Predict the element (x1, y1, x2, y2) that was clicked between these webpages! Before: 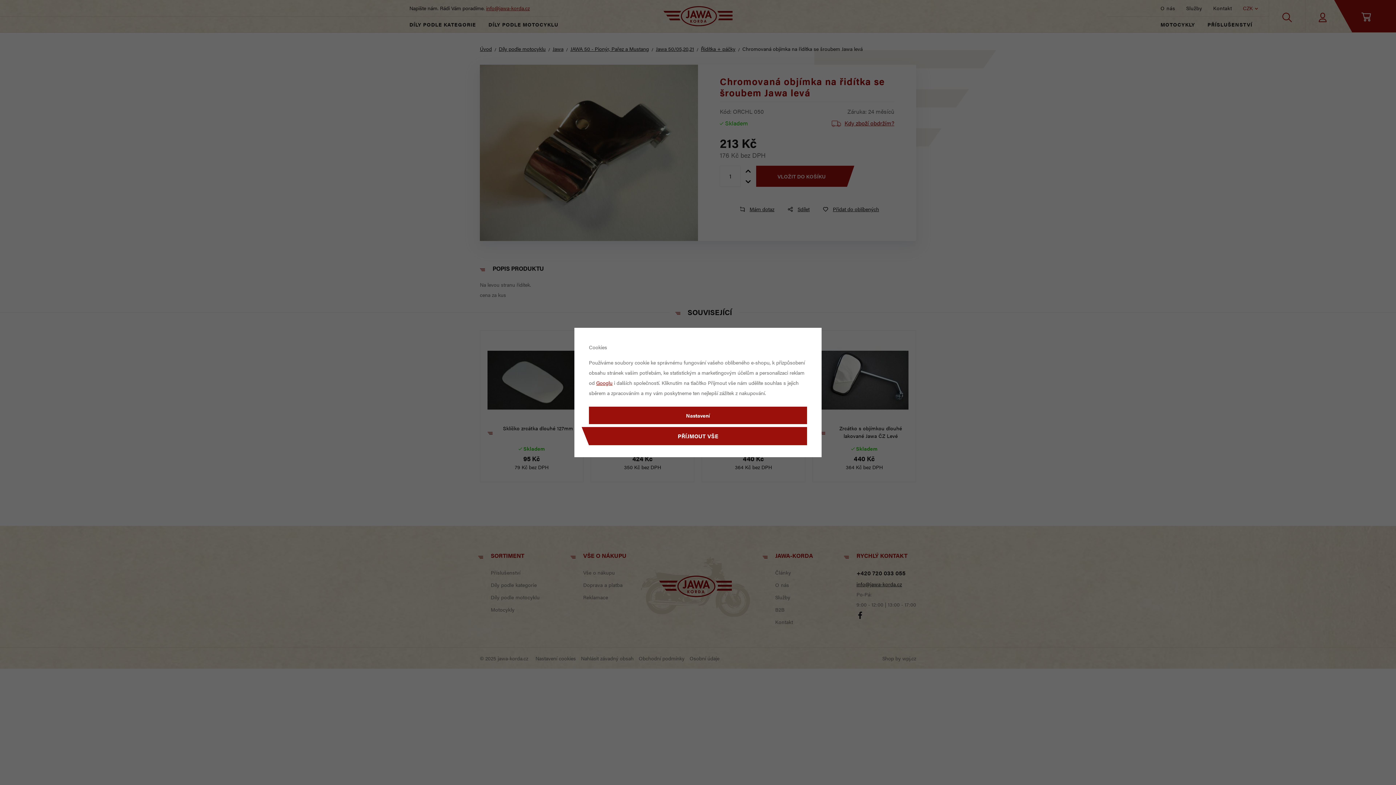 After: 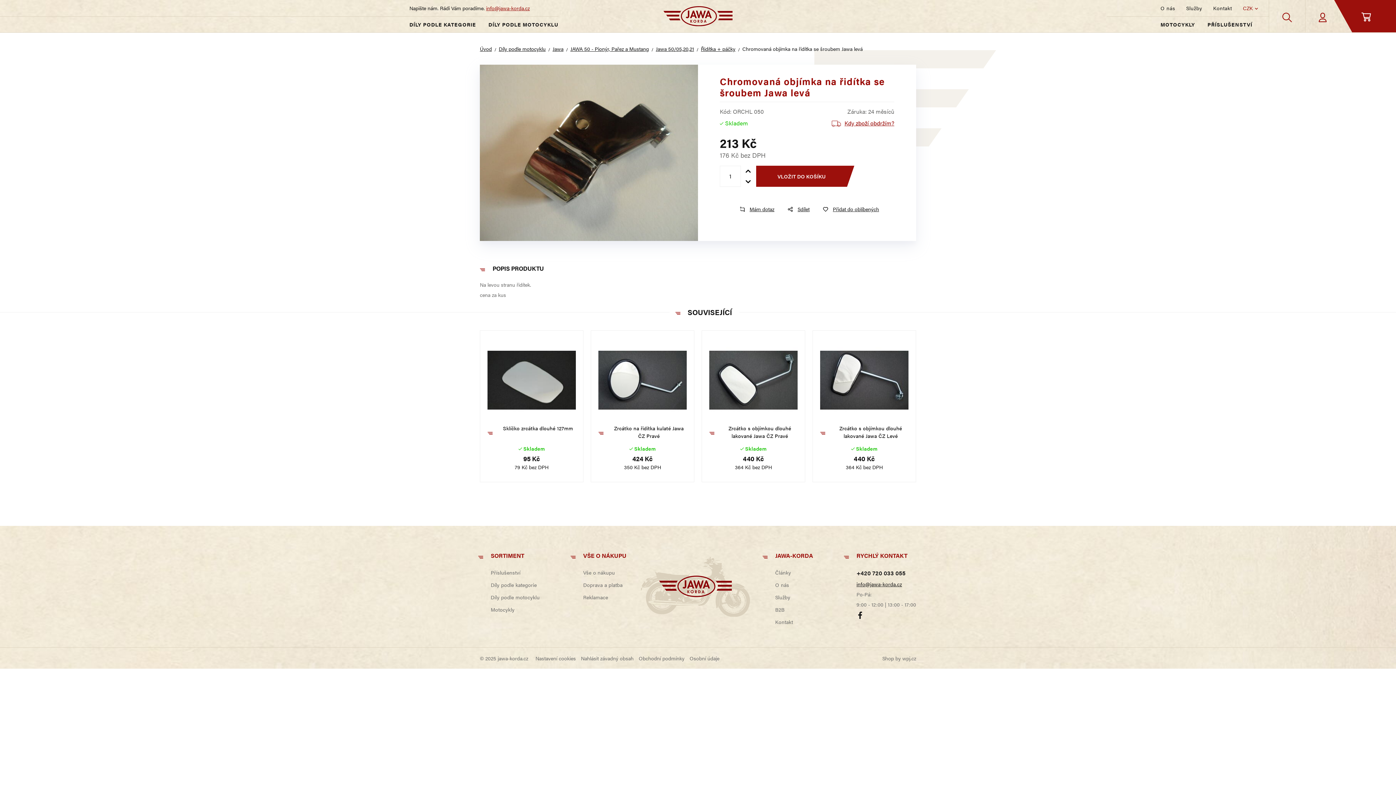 Action: label: PŘÍJMOUT VŠE bbox: (589, 427, 807, 445)